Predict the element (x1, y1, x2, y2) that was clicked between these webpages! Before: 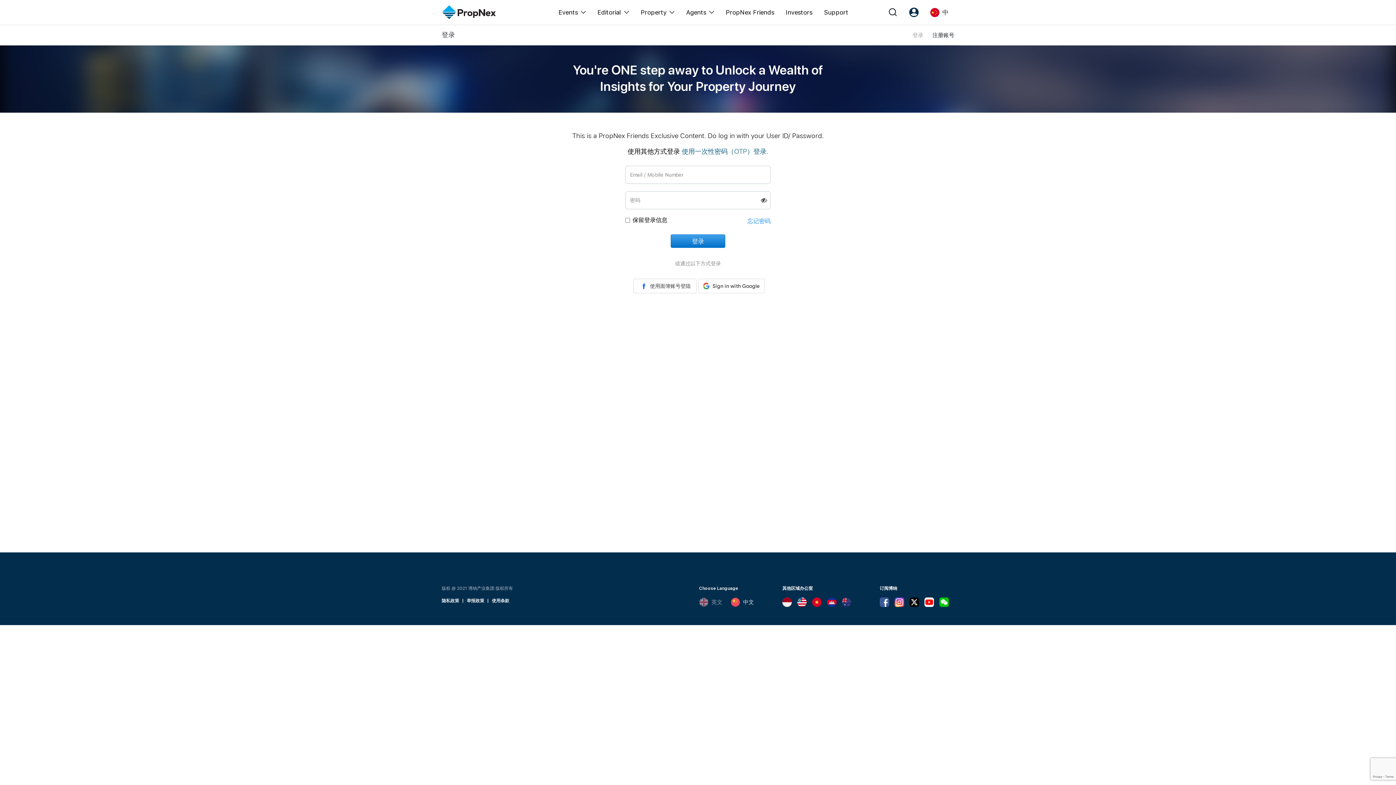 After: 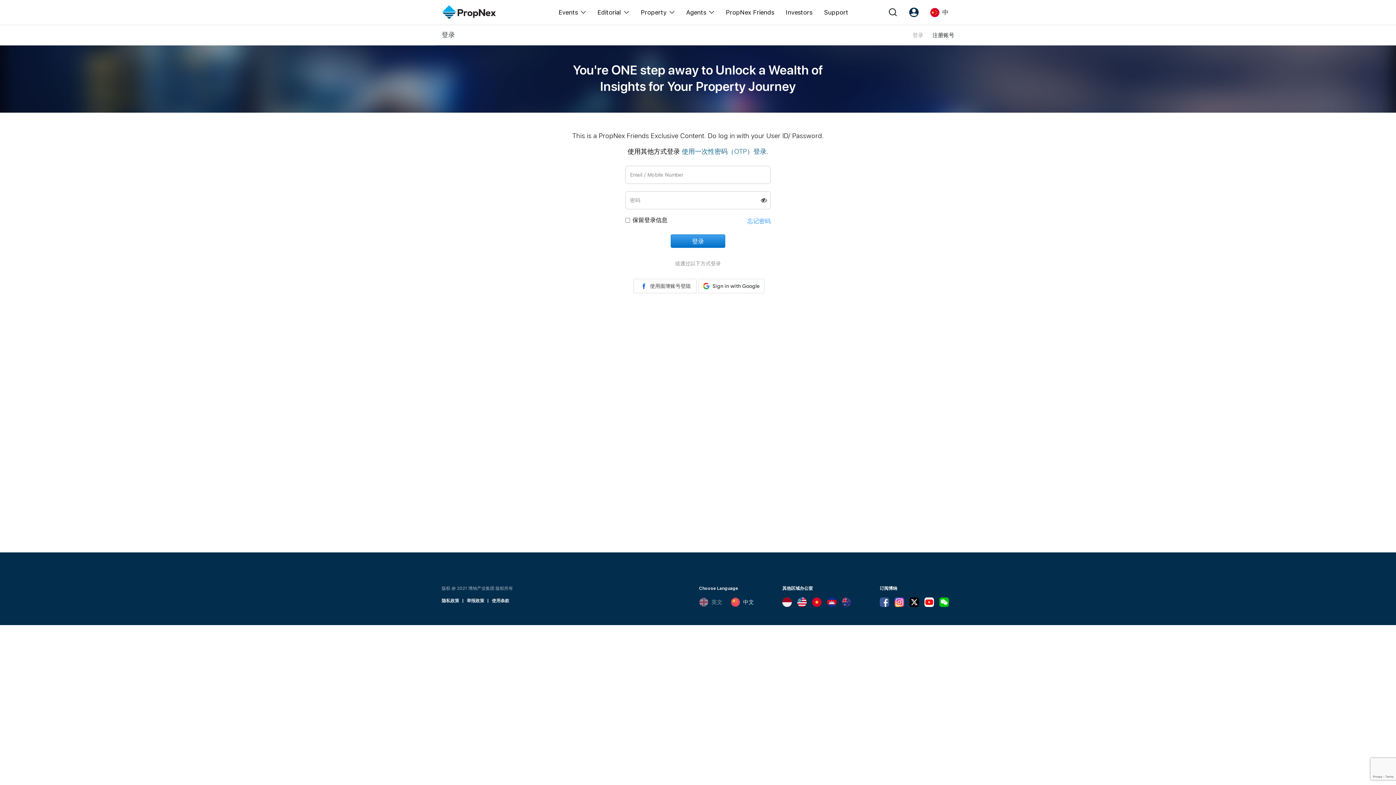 Action: label: 登录 bbox: (912, 32, 923, 38)